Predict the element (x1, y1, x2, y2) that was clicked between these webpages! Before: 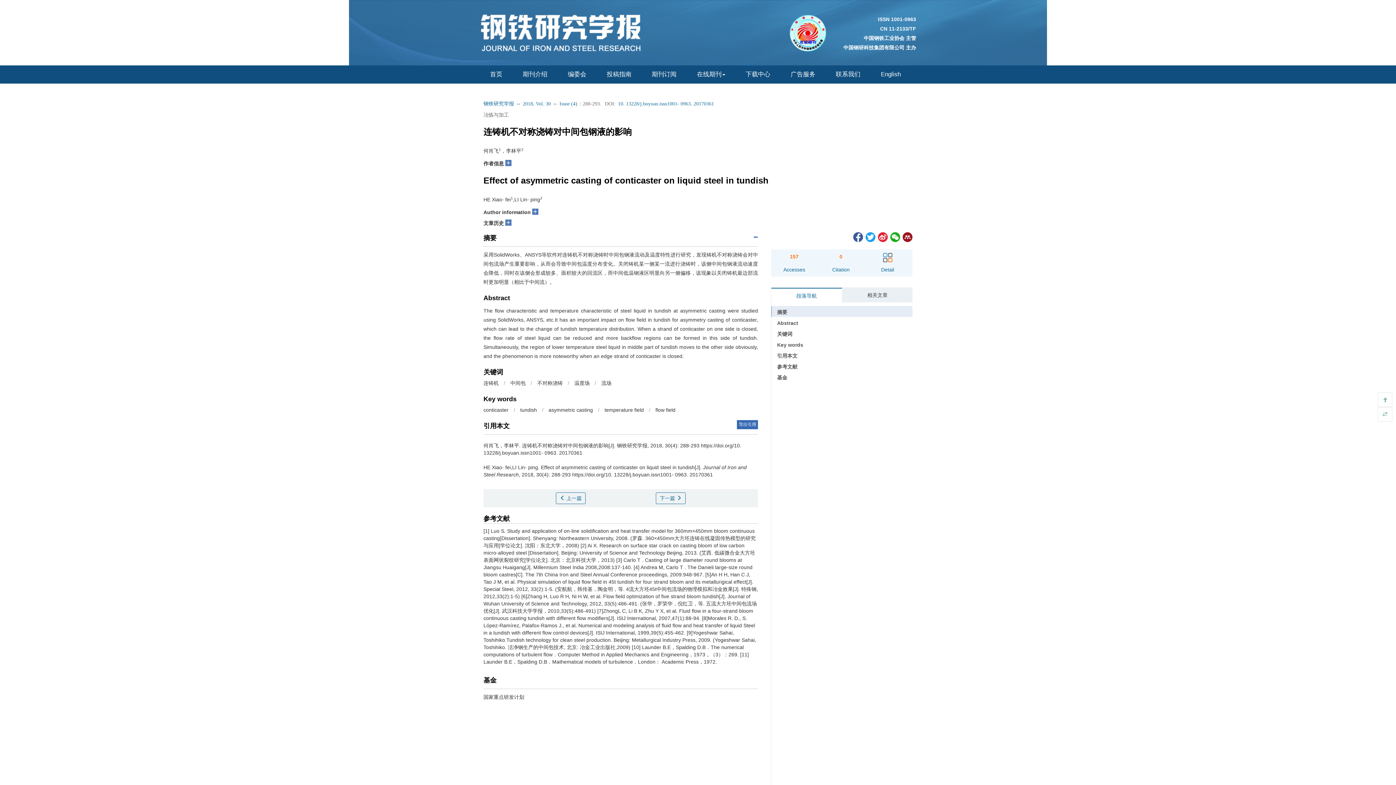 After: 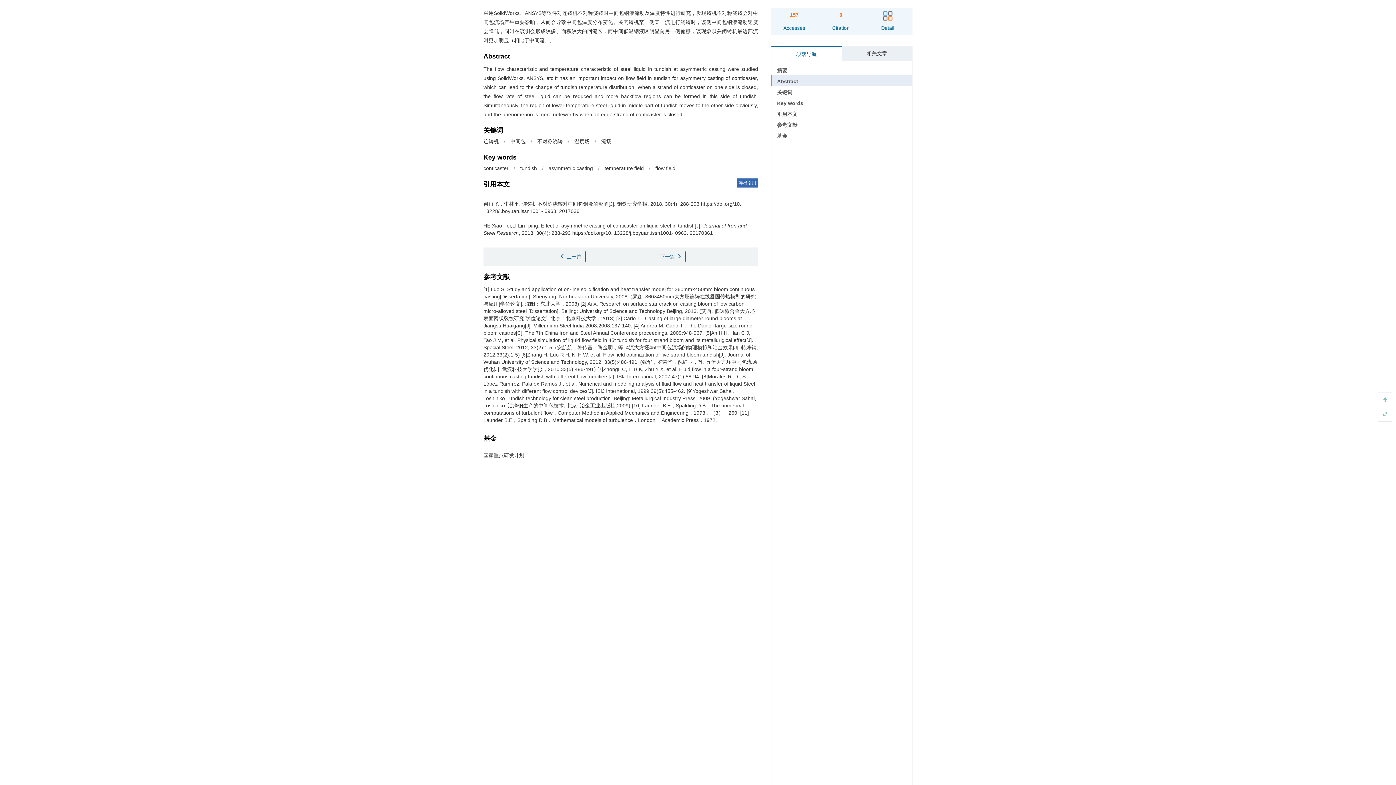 Action: label: Abstract bbox: (777, 320, 798, 326)